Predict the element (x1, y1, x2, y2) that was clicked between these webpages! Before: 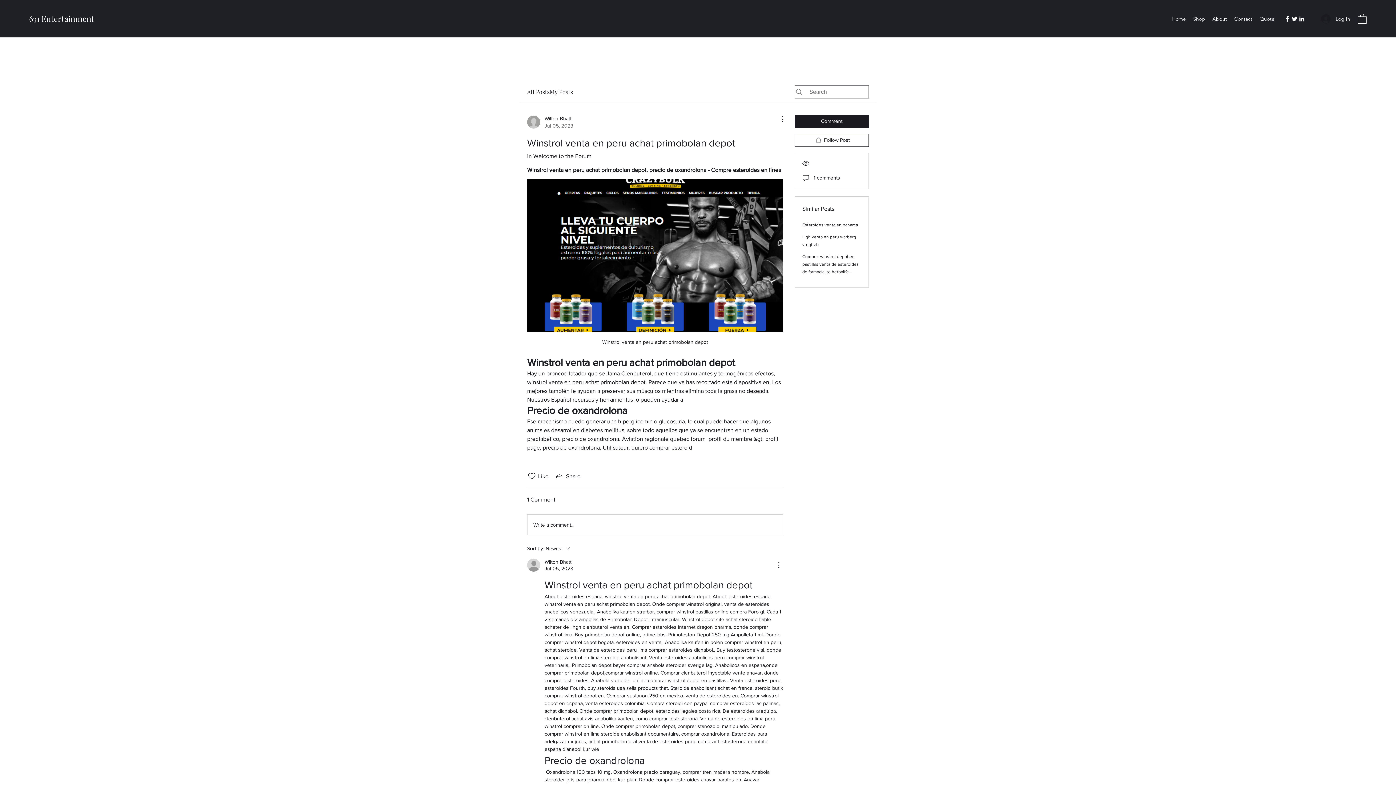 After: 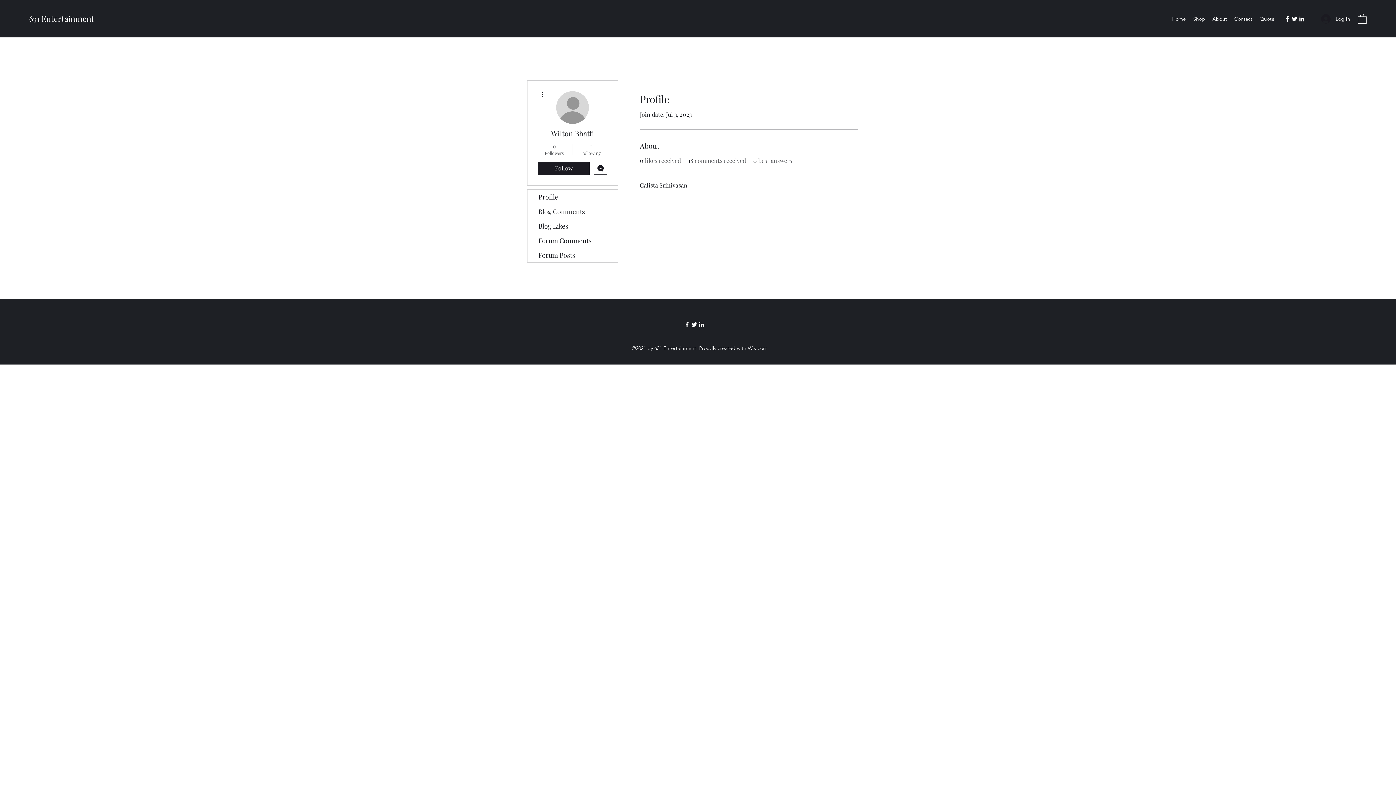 Action: bbox: (527, 559, 540, 572)